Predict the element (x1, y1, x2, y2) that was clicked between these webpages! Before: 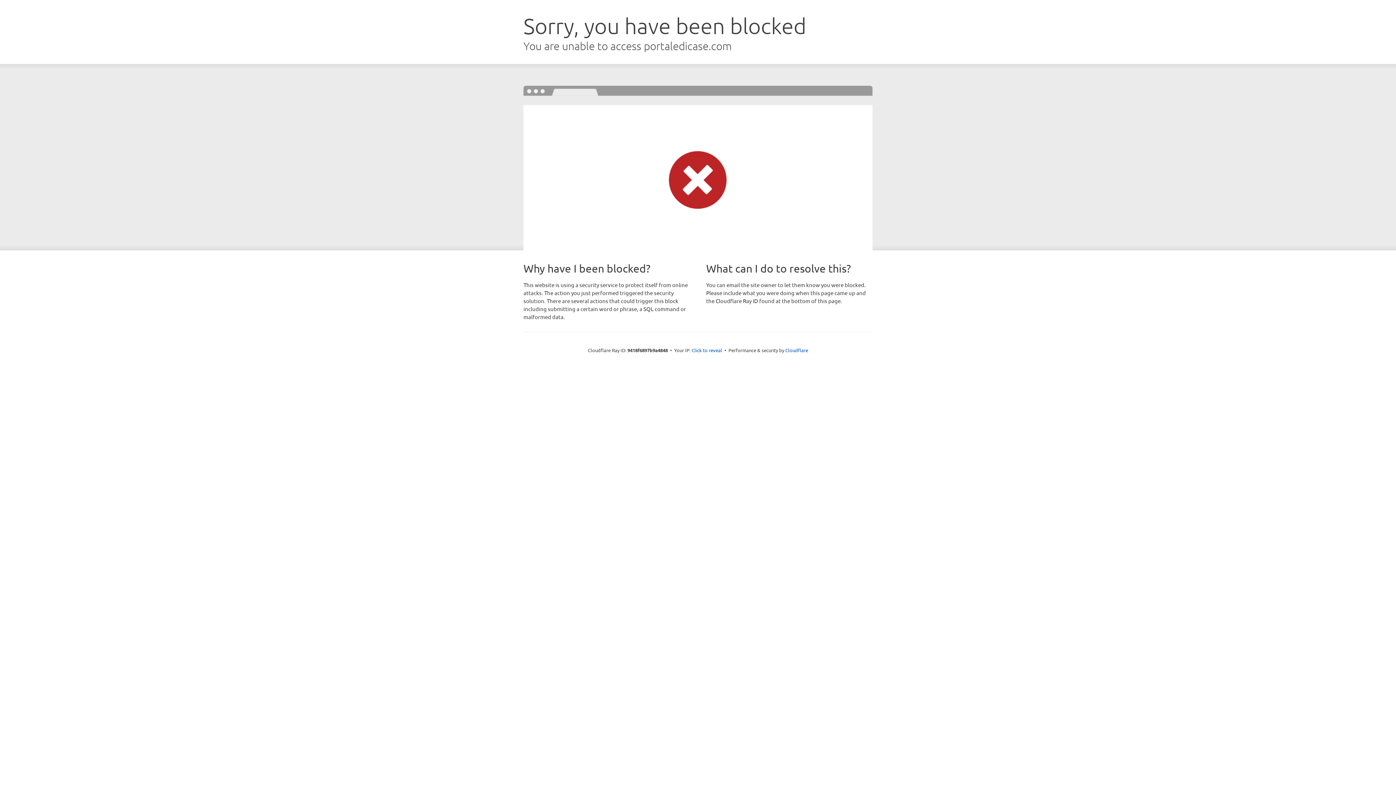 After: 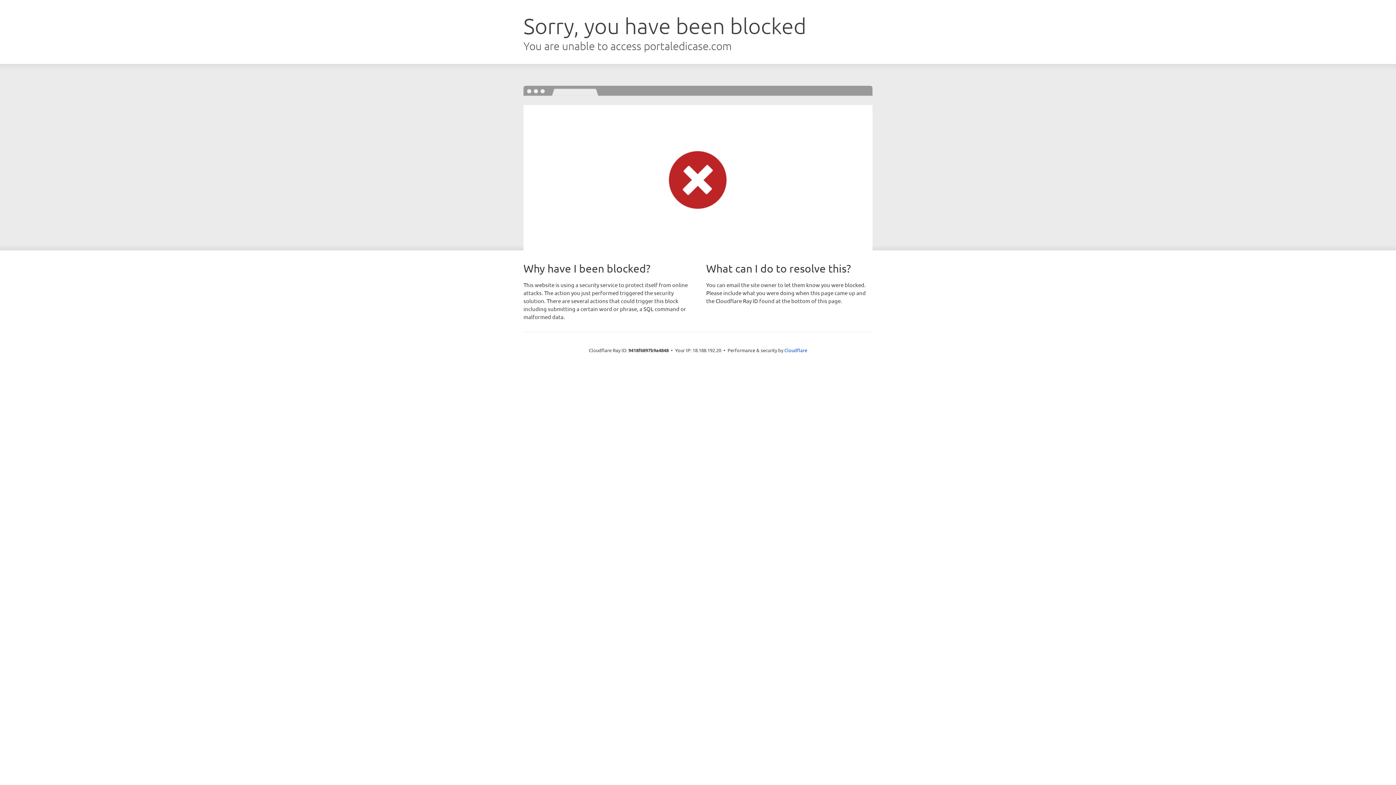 Action: bbox: (691, 346, 722, 353) label: Click to reveal